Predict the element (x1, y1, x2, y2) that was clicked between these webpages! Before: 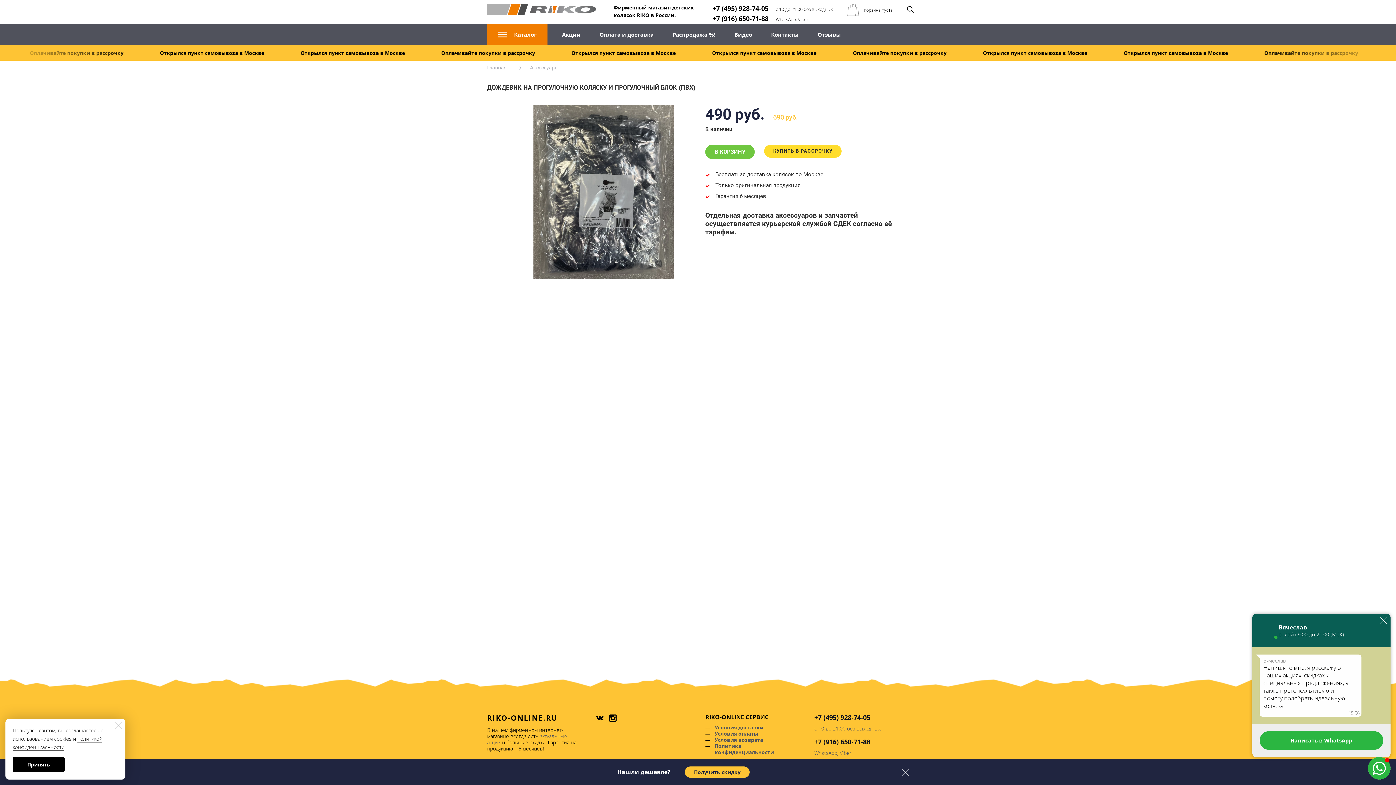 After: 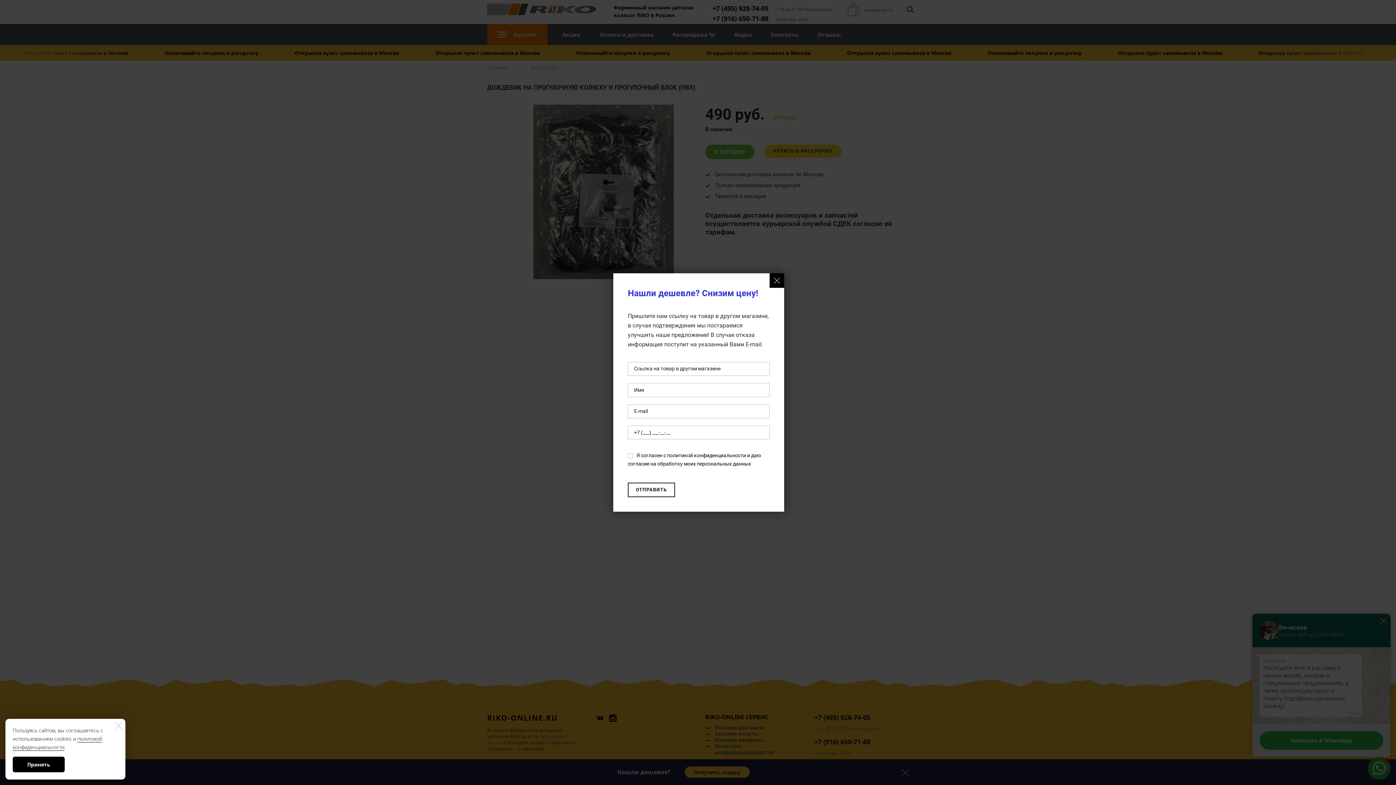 Action: bbox: (685, 766, 749, 778) label: Получить скидку